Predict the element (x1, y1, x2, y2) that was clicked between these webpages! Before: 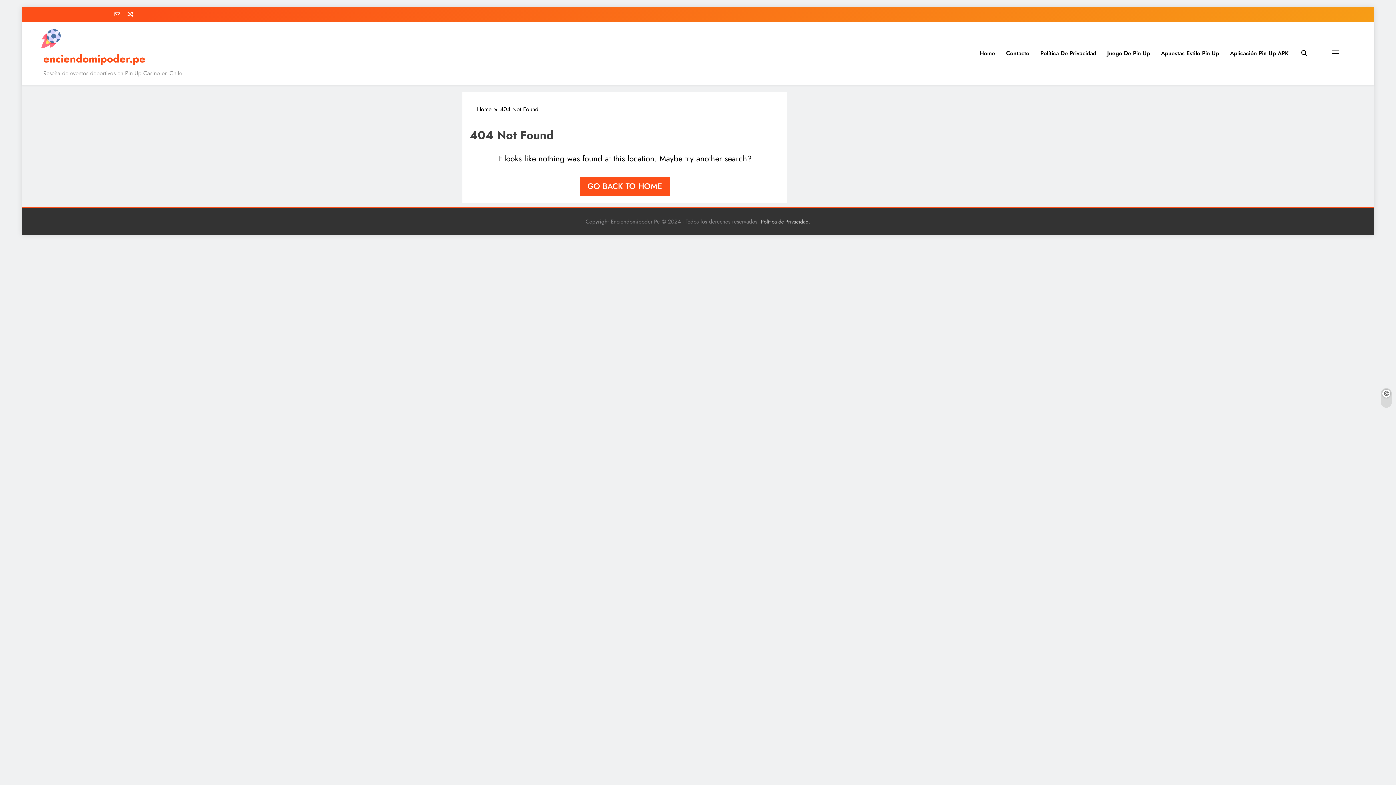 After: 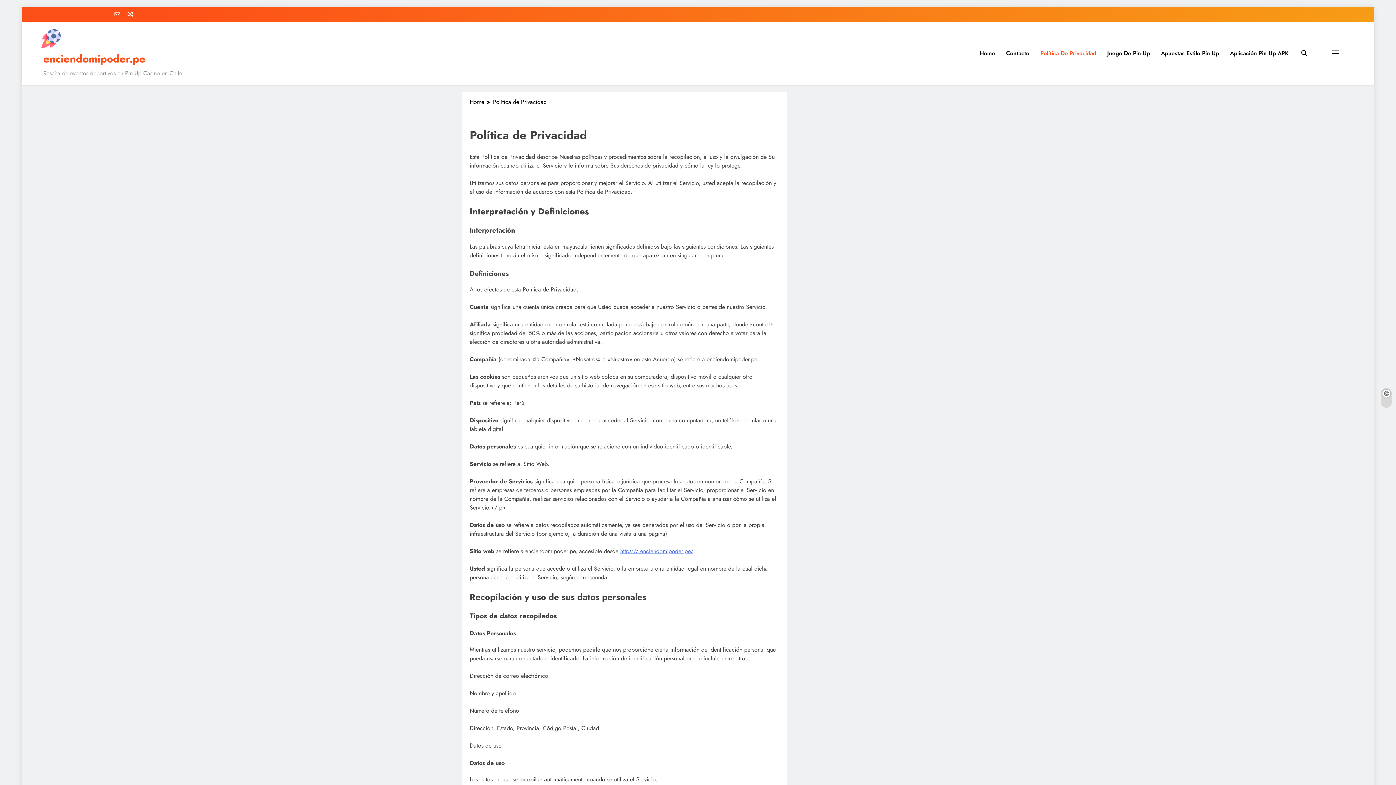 Action: bbox: (1035, 43, 1102, 63) label: Política De Privacidad